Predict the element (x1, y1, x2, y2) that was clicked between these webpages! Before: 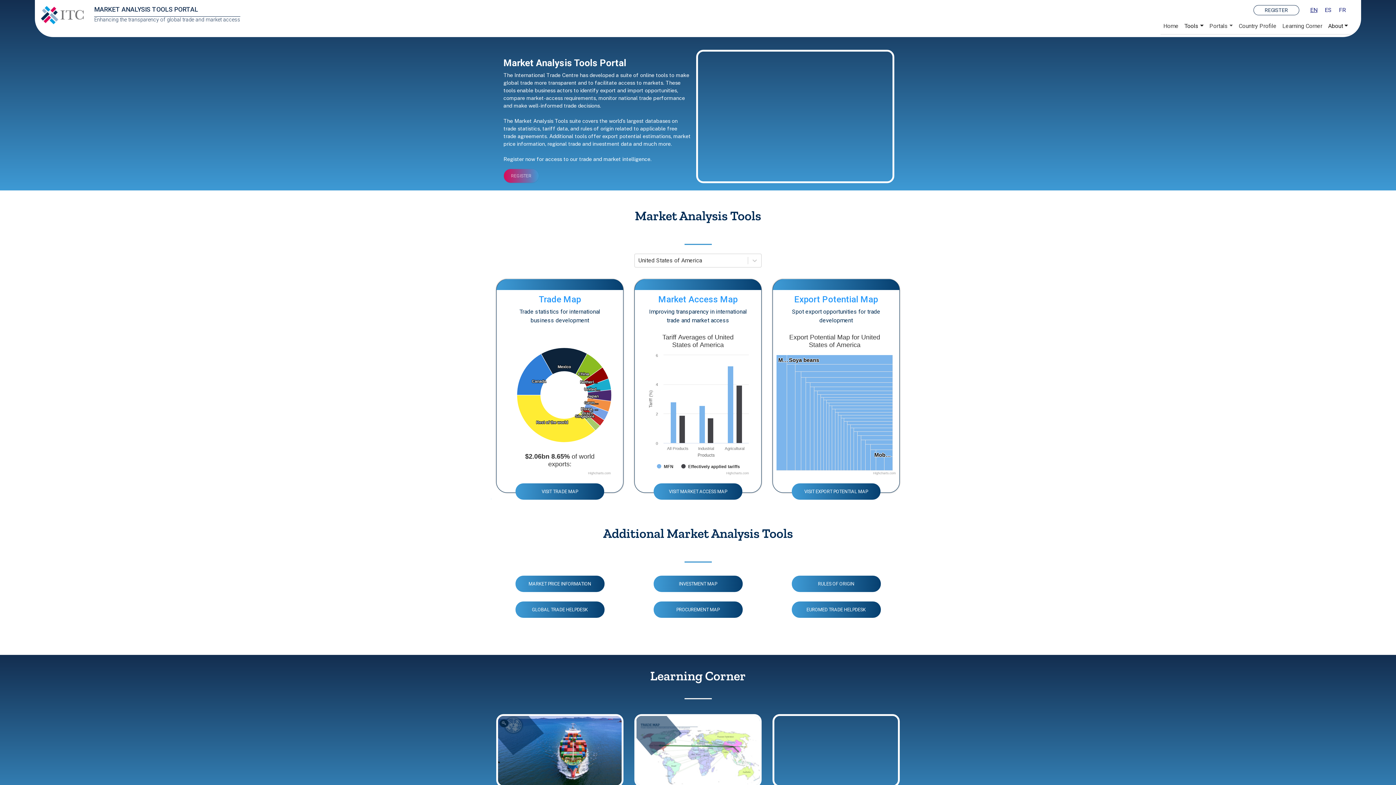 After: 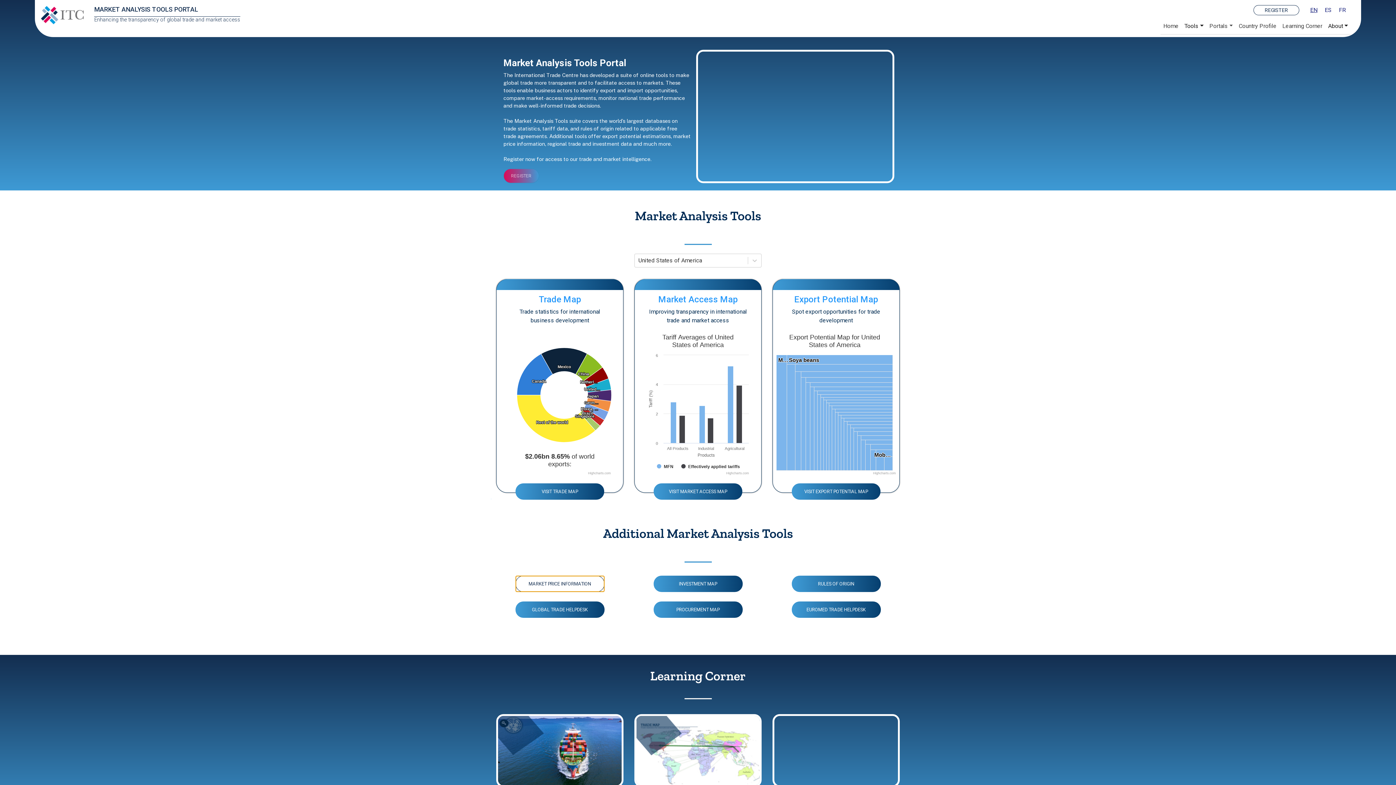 Action: bbox: (515, 573, 604, 580) label: MARKET PRICE INFORMATION